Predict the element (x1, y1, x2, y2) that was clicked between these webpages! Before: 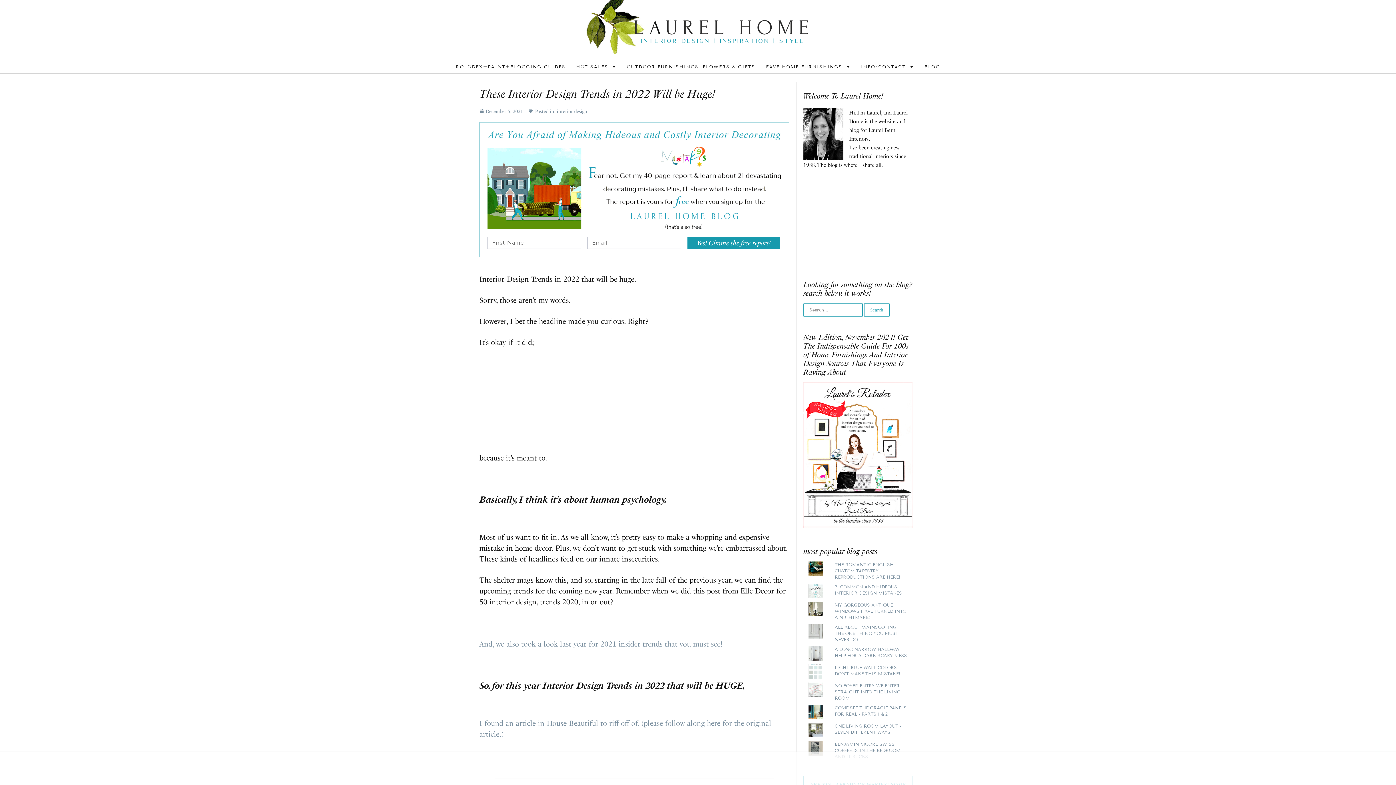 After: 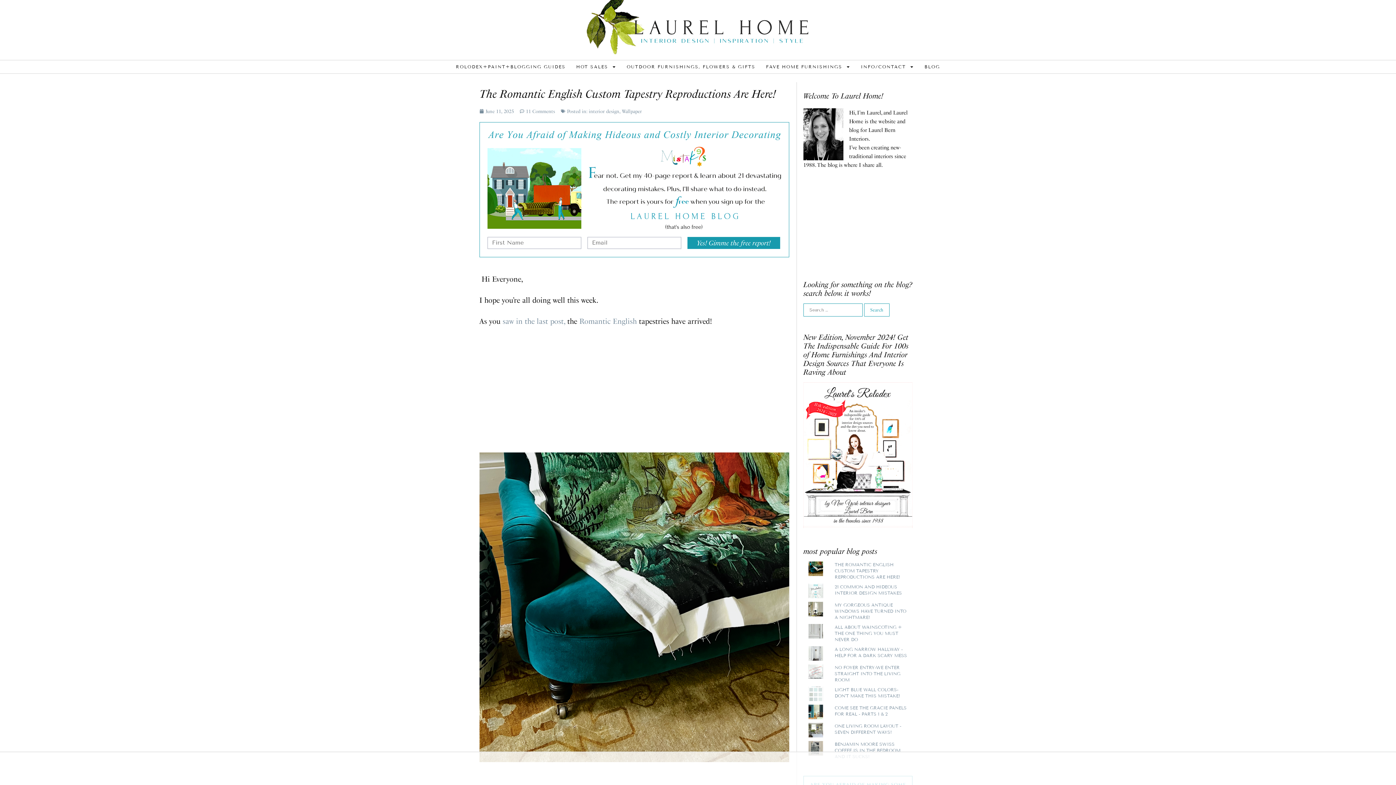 Action: bbox: (834, 562, 900, 579) label: THE ROMANTIC ENGLISH CUSTOM TAPESTRY REPRODUCTIONS ARE HERE!